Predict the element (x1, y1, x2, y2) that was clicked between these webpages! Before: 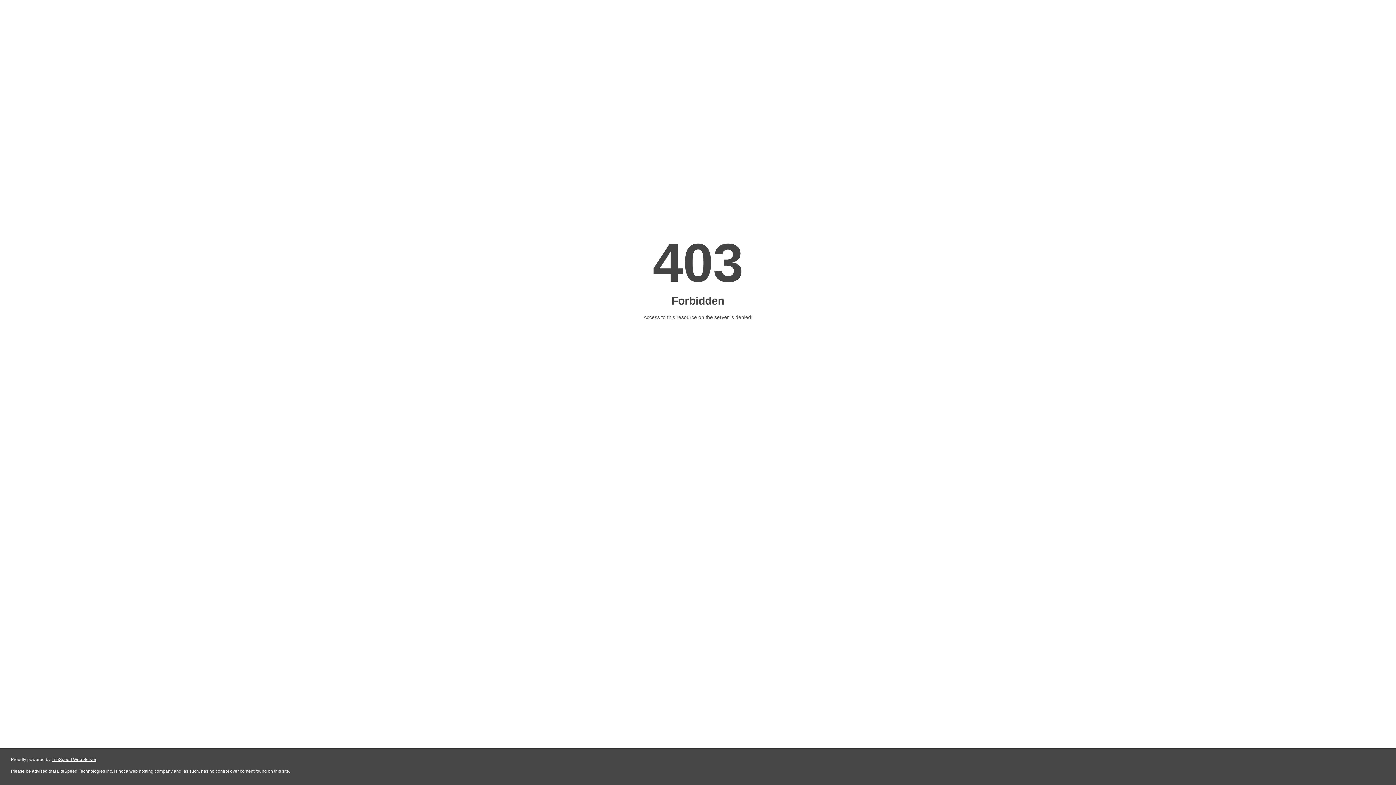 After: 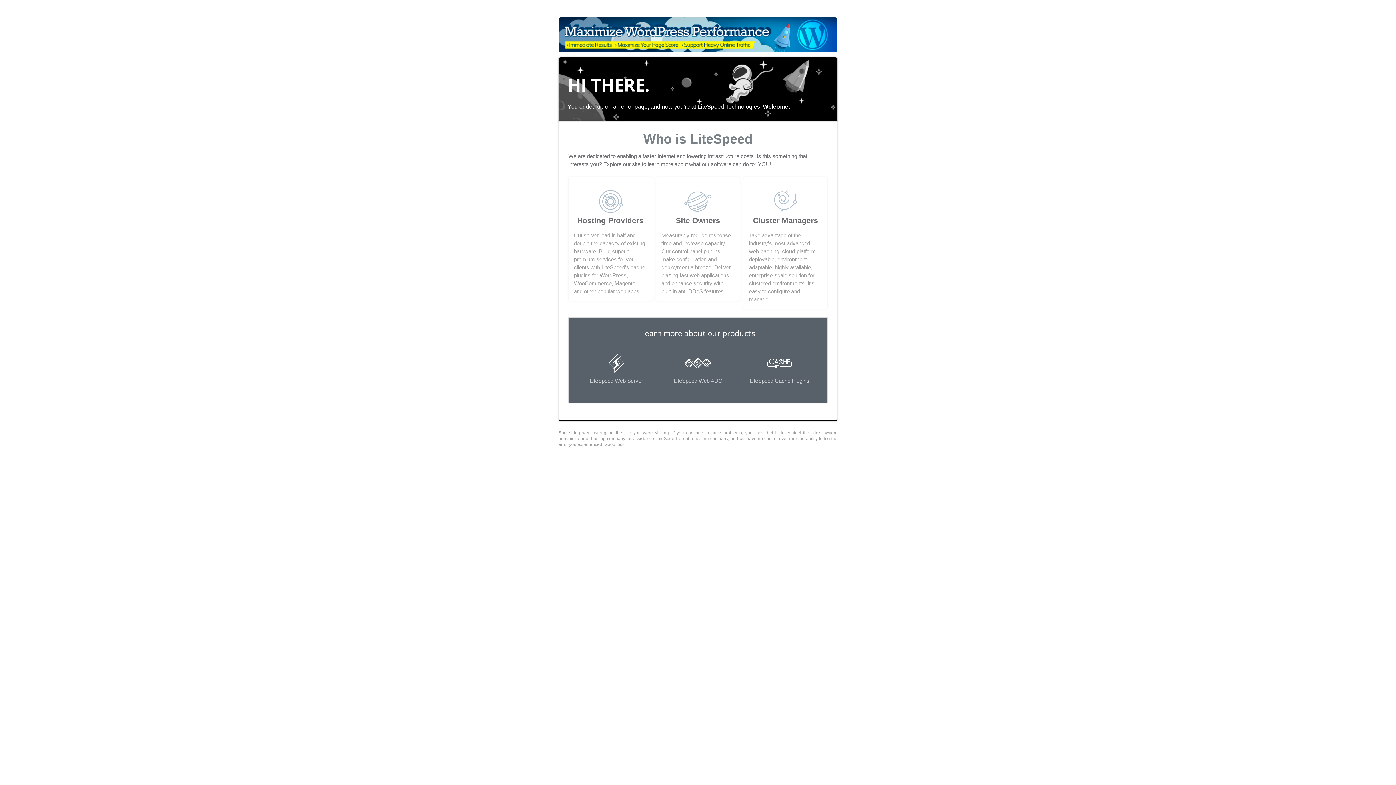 Action: bbox: (51, 757, 96, 762) label: LiteSpeed Web Server